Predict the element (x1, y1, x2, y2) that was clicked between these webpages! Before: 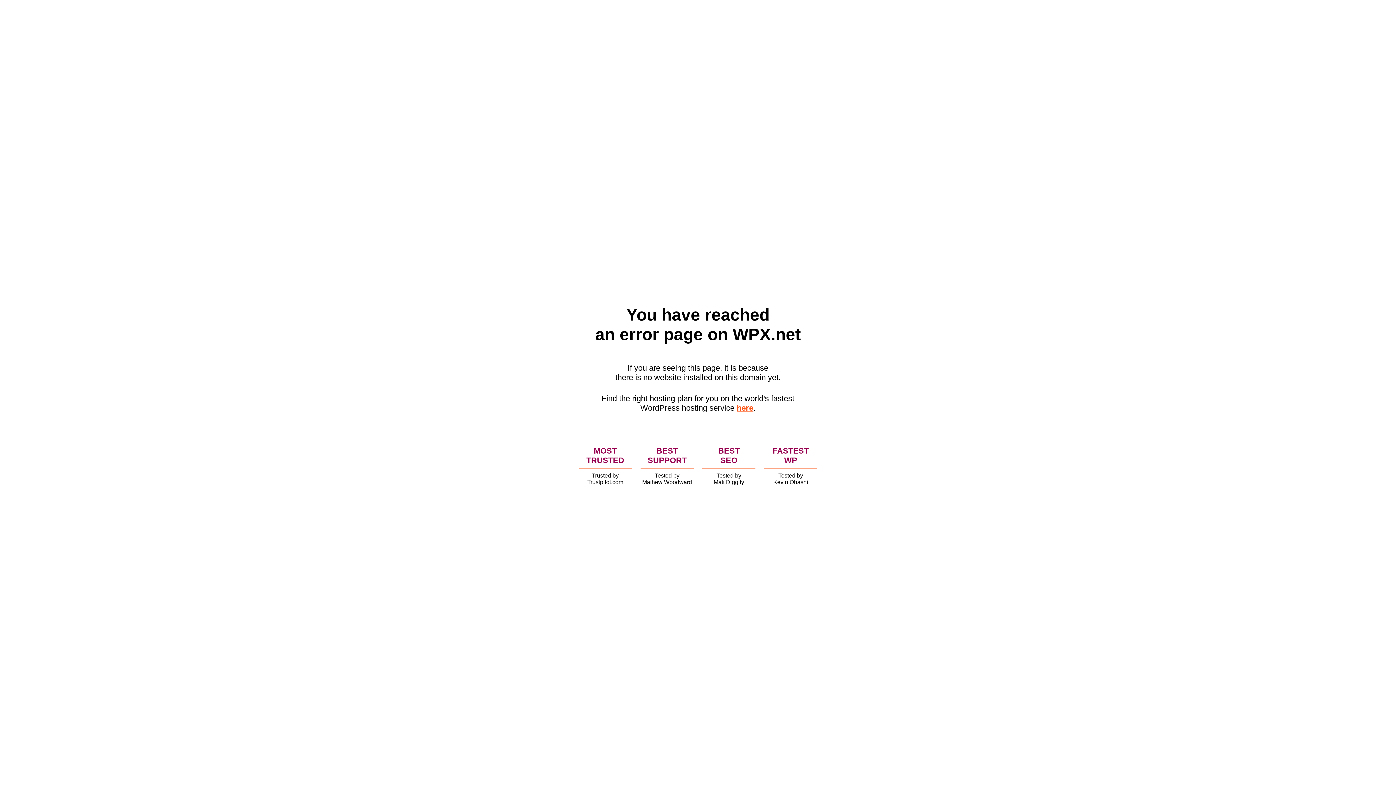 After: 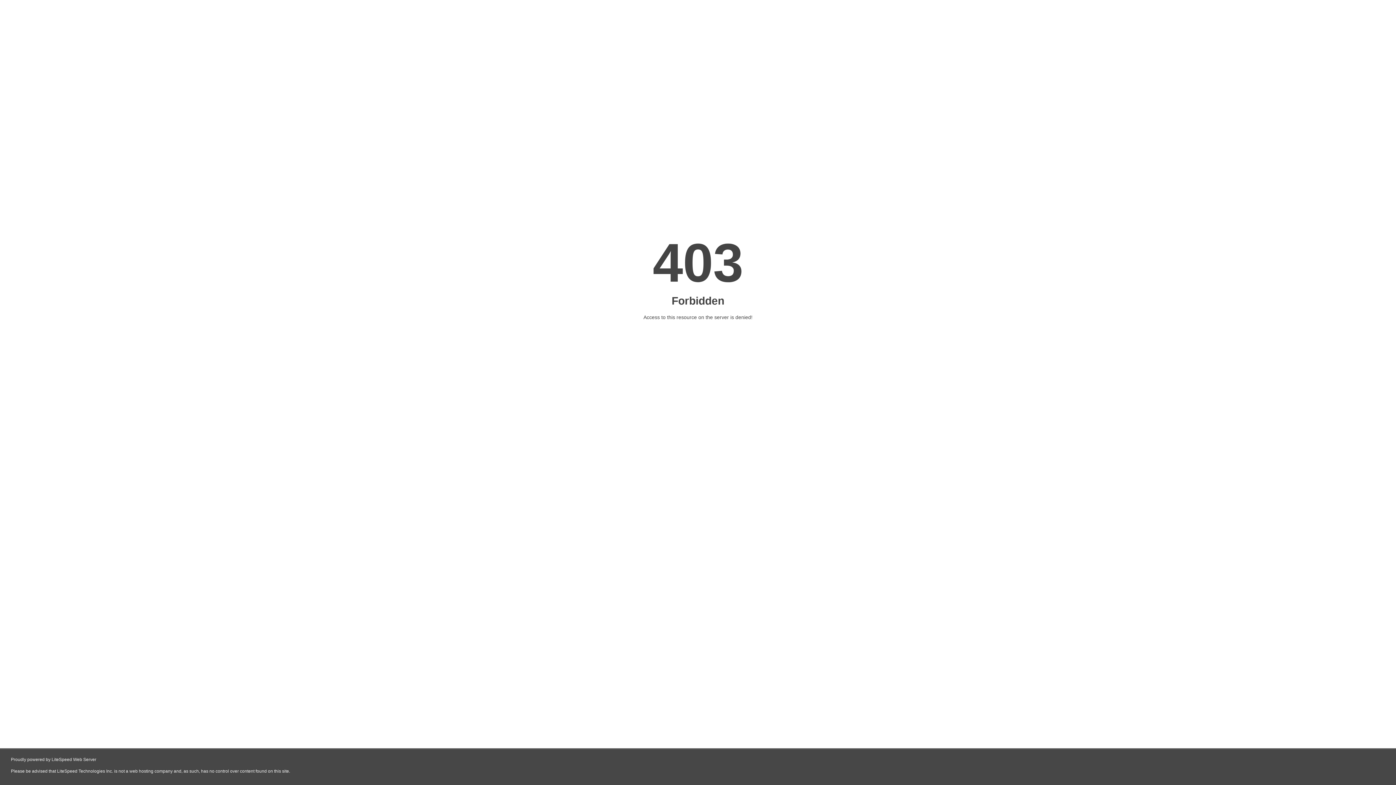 Action: label: here bbox: (736, 403, 753, 412)